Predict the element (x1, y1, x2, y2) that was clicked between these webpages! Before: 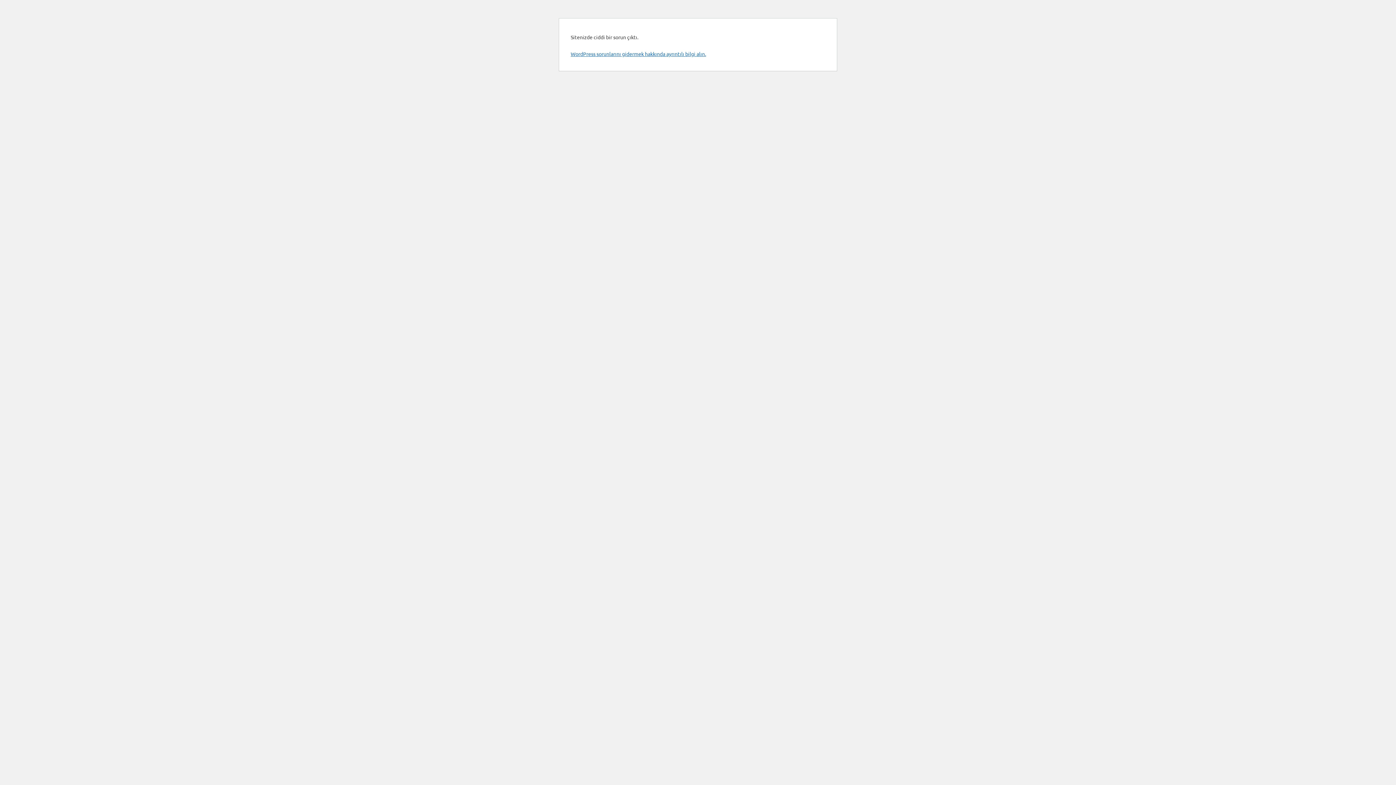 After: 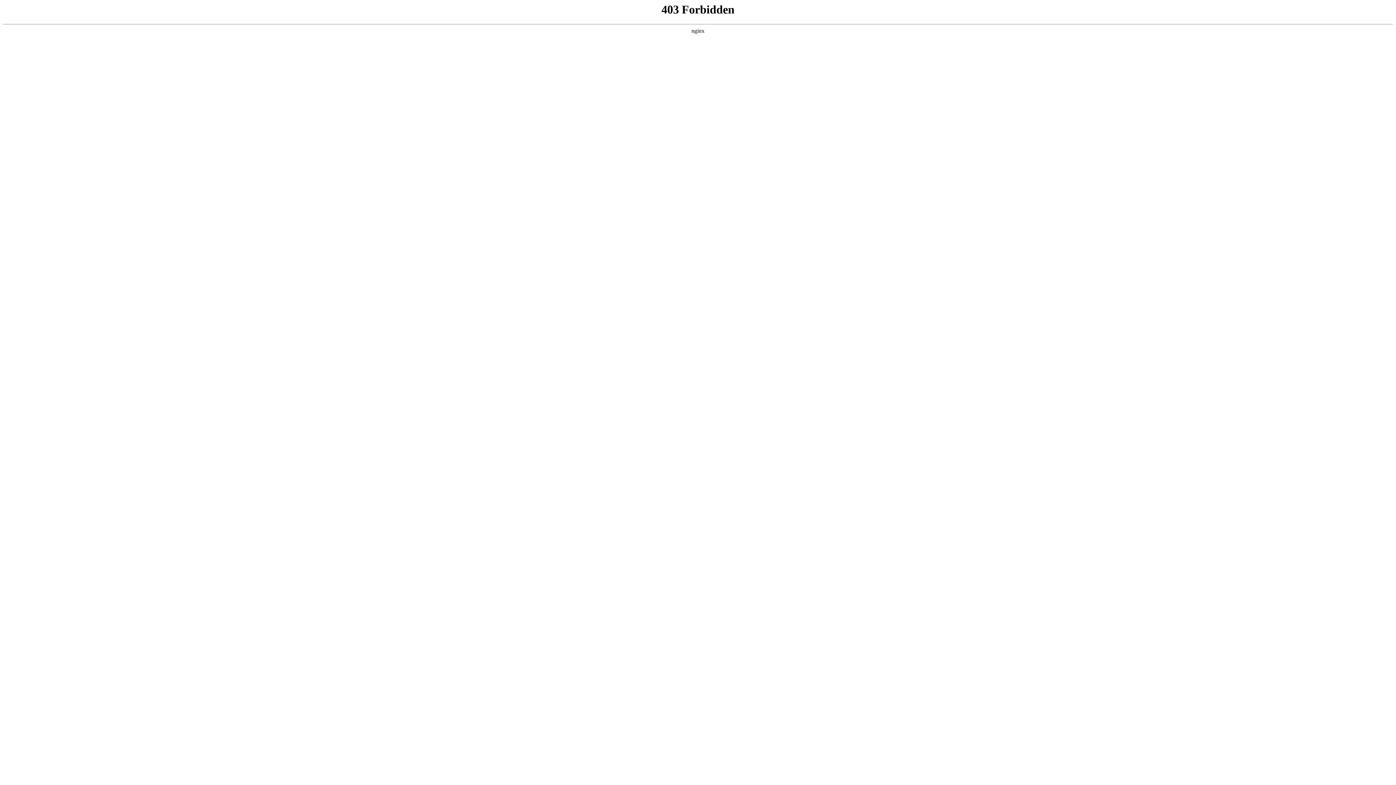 Action: bbox: (570, 50, 706, 57) label: WordPress sorunlarını gidermek hakkında ayrıntılı bilgi alın.